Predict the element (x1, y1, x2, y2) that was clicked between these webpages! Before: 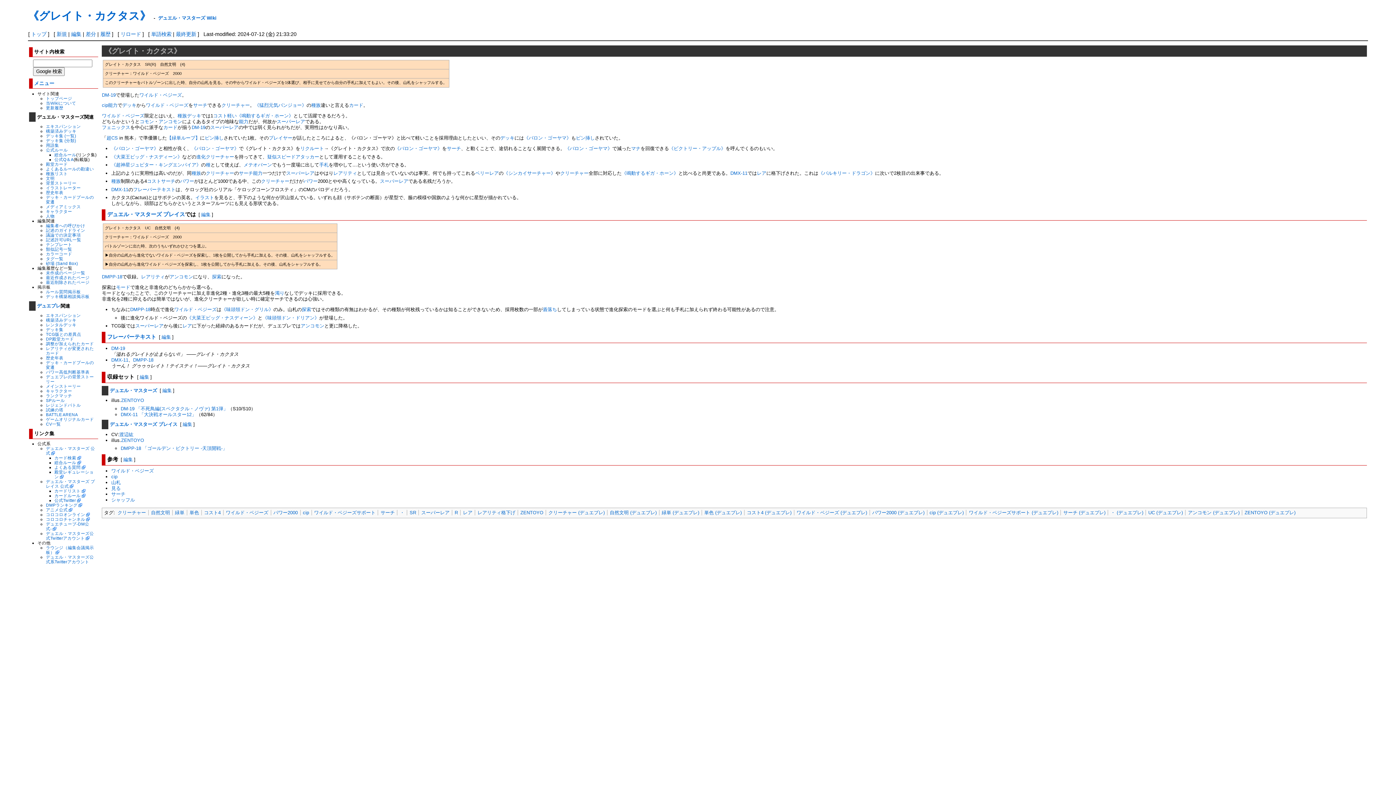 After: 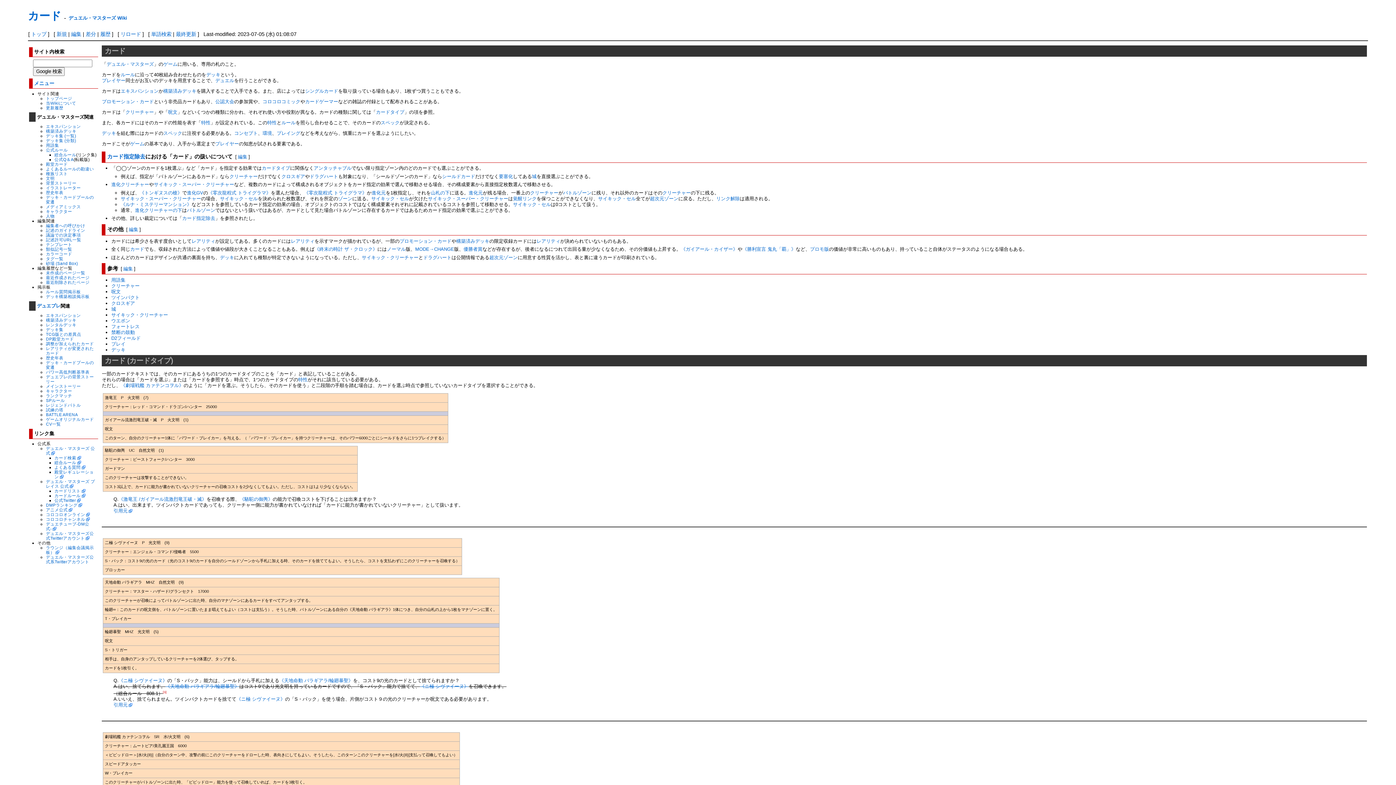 Action: bbox: (349, 102, 363, 108) label: カード